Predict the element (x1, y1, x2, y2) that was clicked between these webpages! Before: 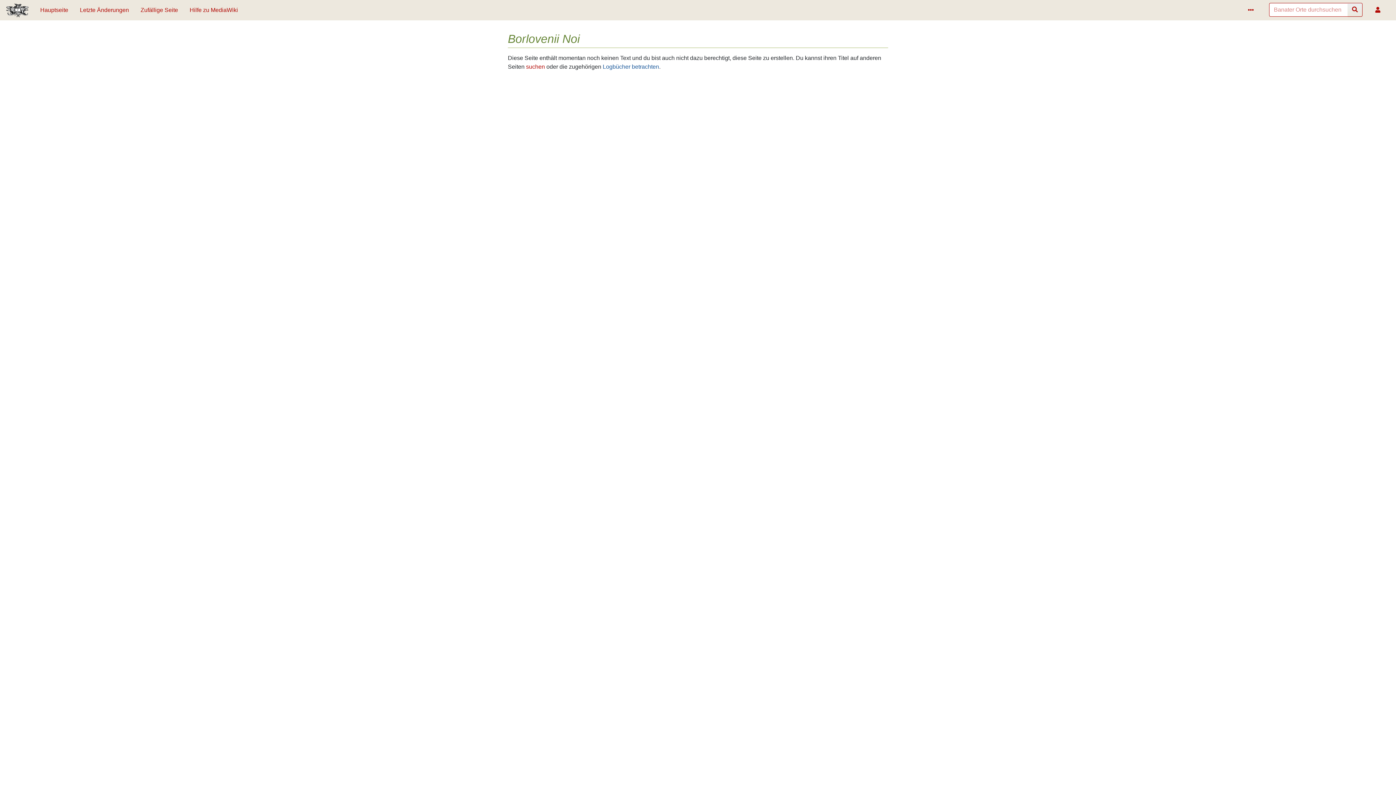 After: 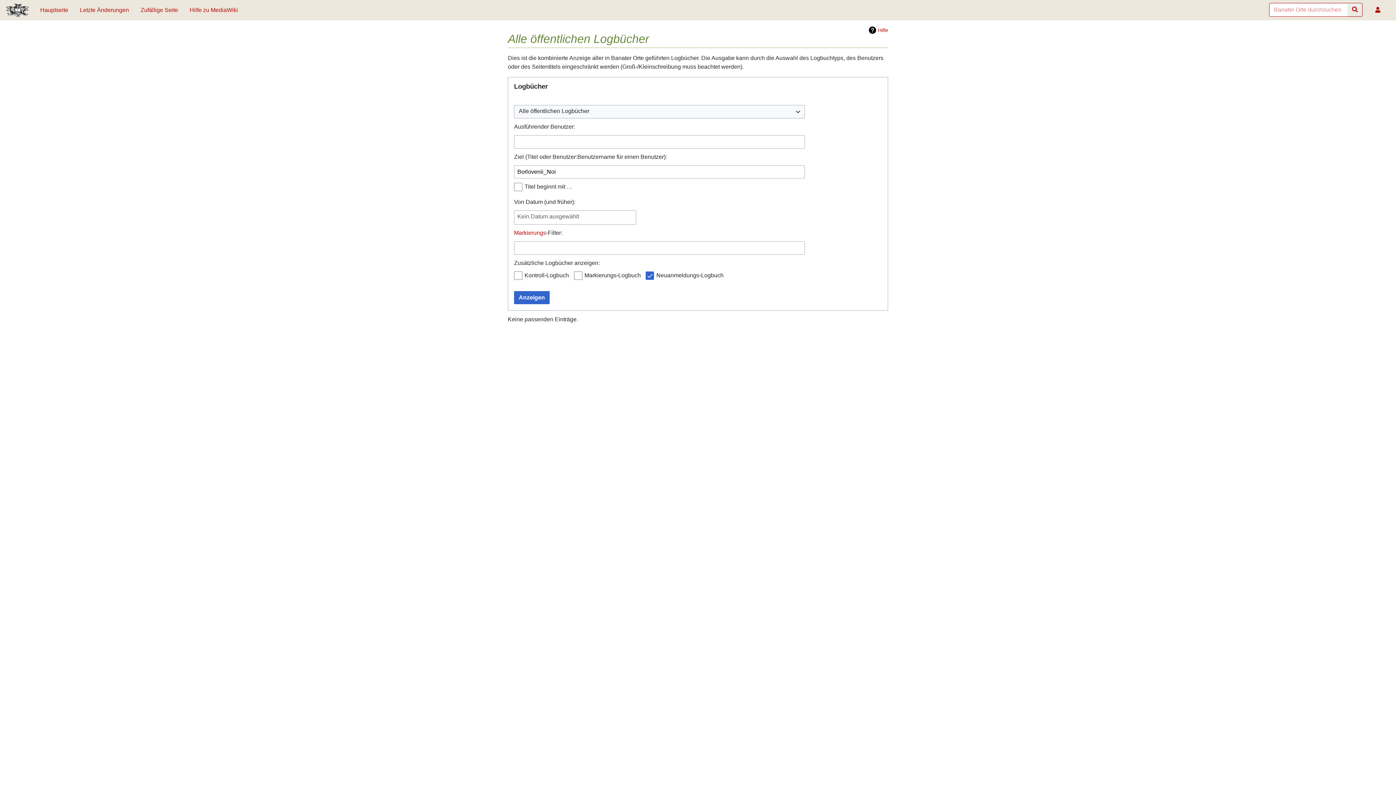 Action: label: Logbücher betrachten bbox: (602, 63, 659, 69)